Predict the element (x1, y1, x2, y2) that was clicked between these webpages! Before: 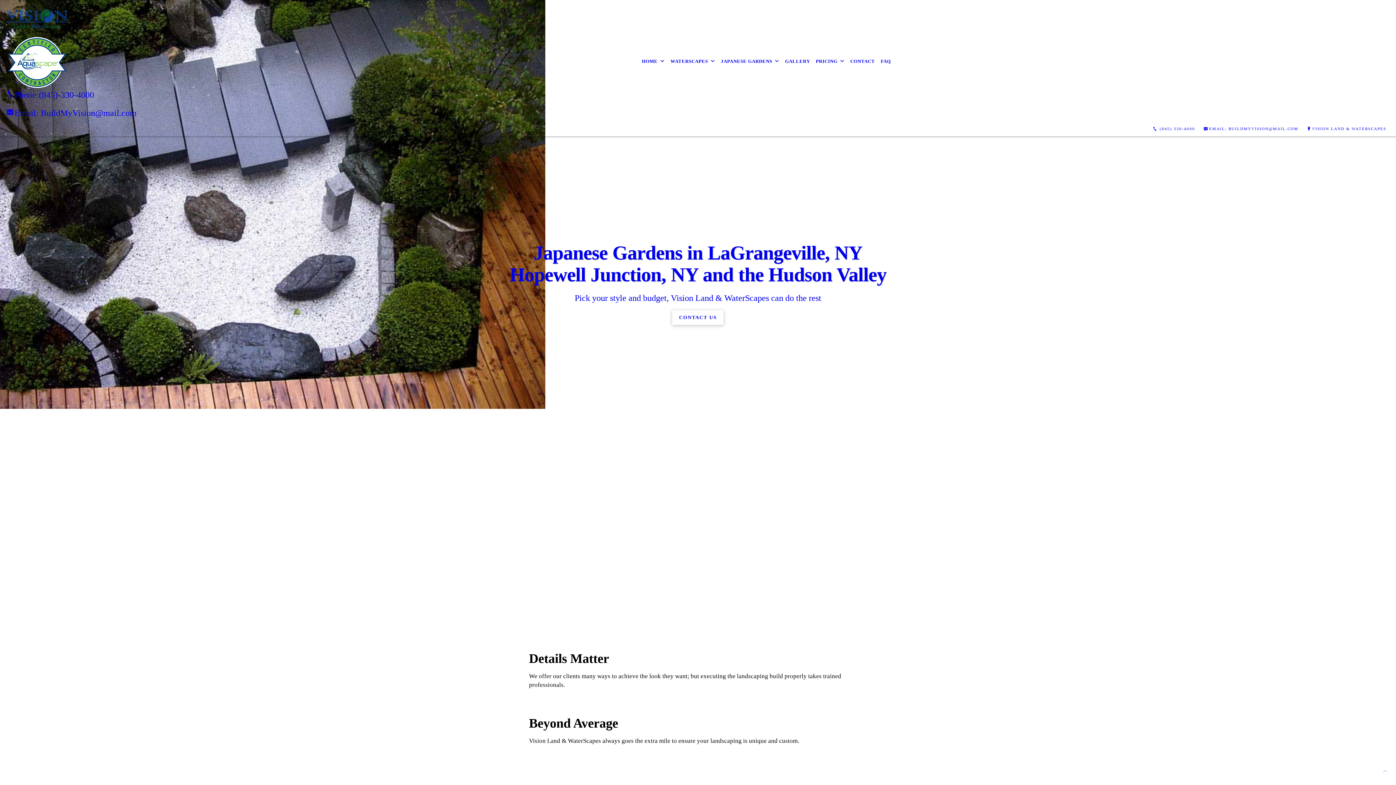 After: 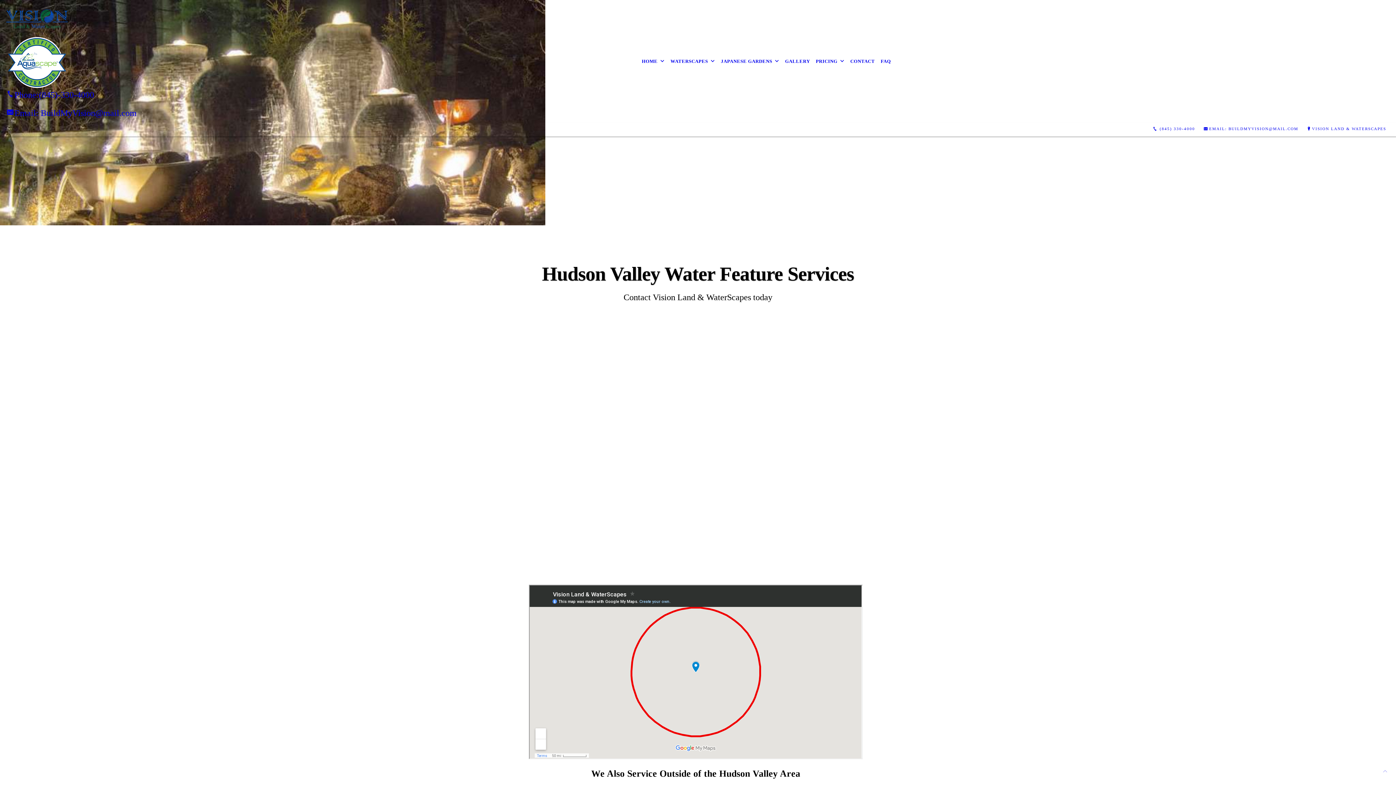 Action: bbox: (8, 37, 66, 87)